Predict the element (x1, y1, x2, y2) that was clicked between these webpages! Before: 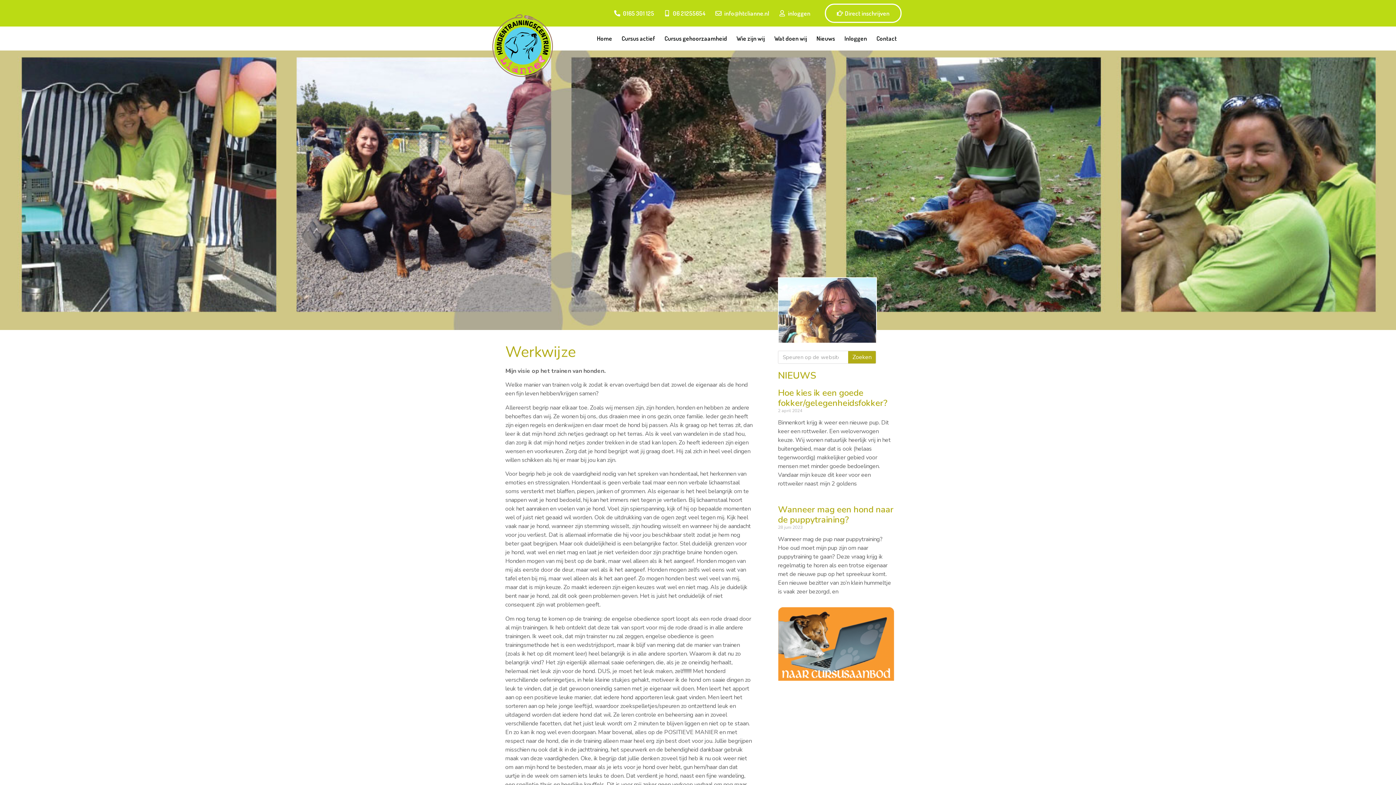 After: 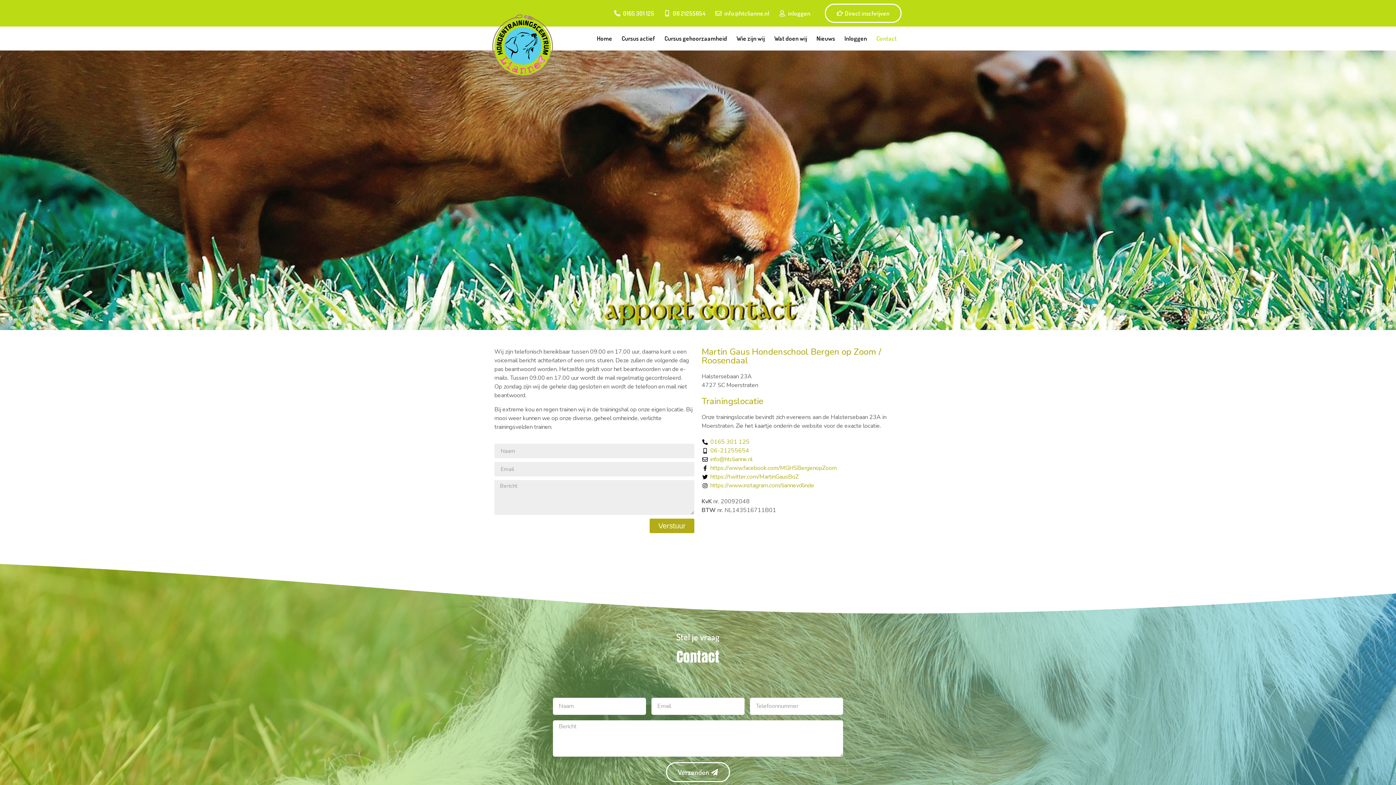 Action: label: Contact bbox: (871, 30, 901, 46)